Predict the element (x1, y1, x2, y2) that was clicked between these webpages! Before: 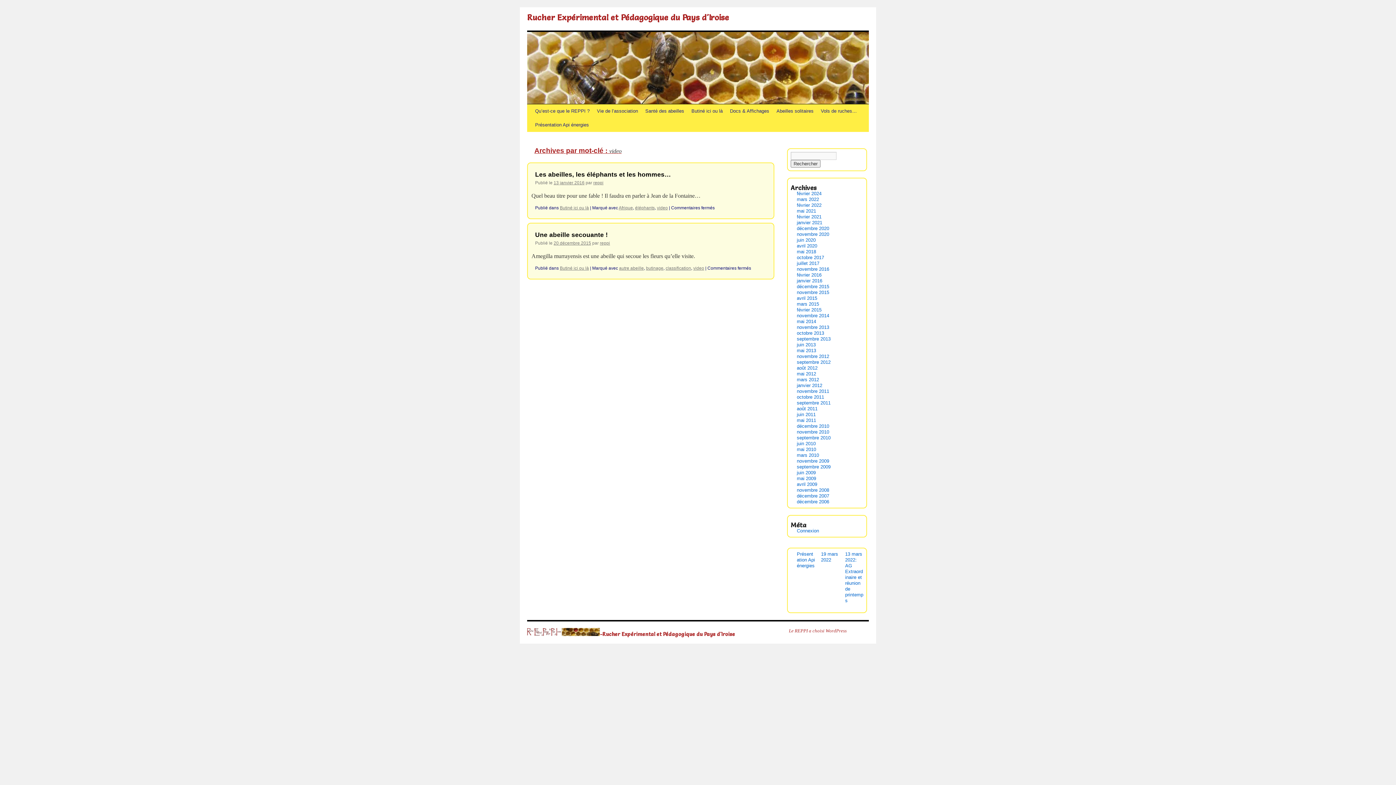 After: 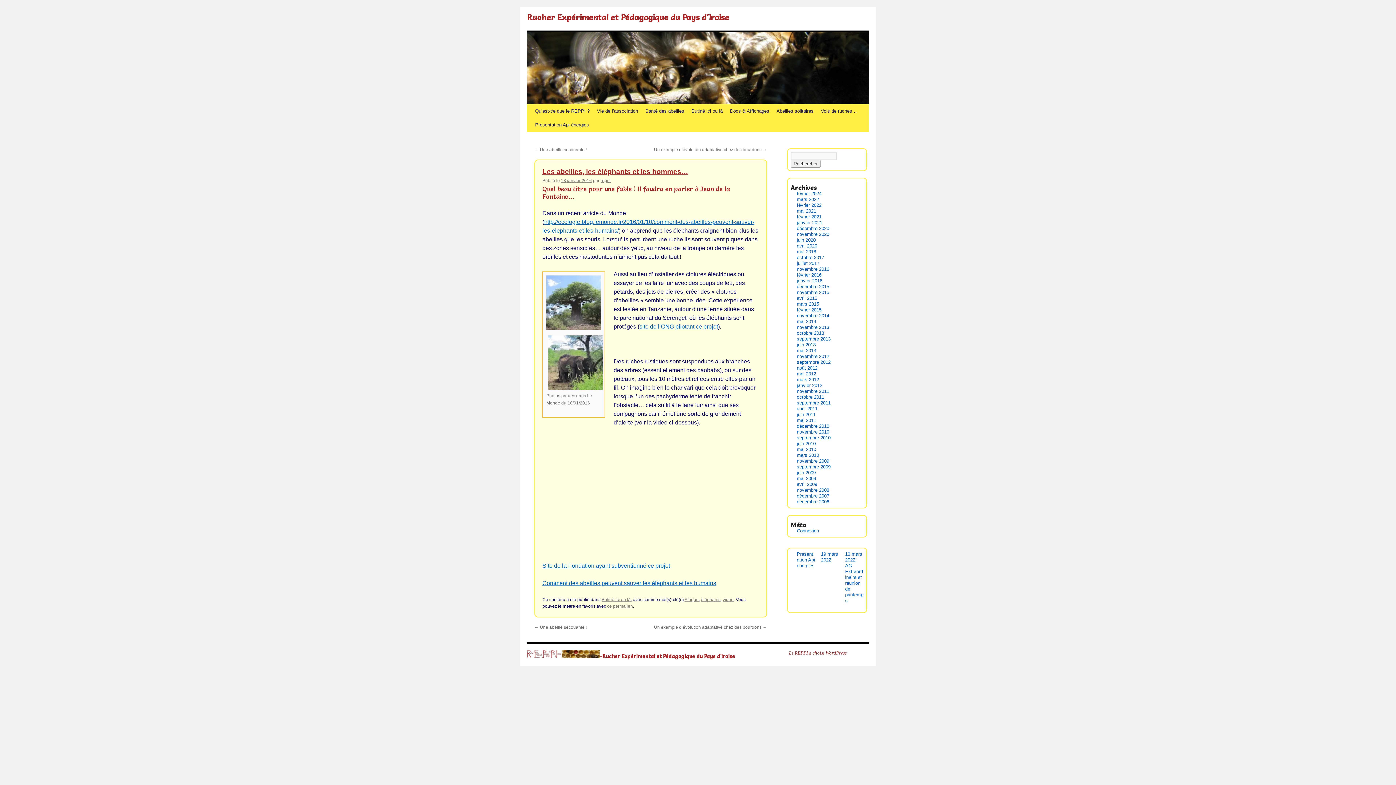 Action: bbox: (535, 170, 671, 178) label: Les abeilles, les éléphants et les hommes…